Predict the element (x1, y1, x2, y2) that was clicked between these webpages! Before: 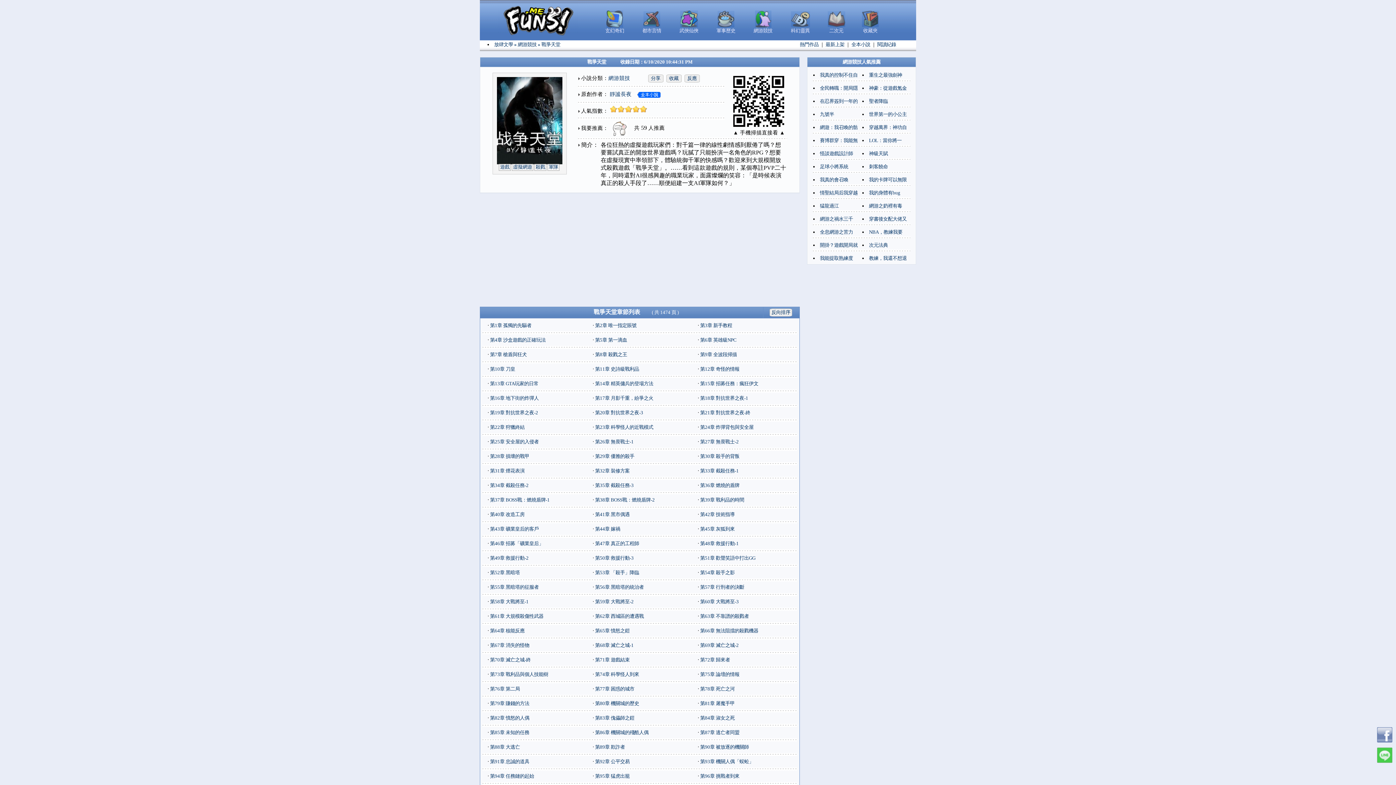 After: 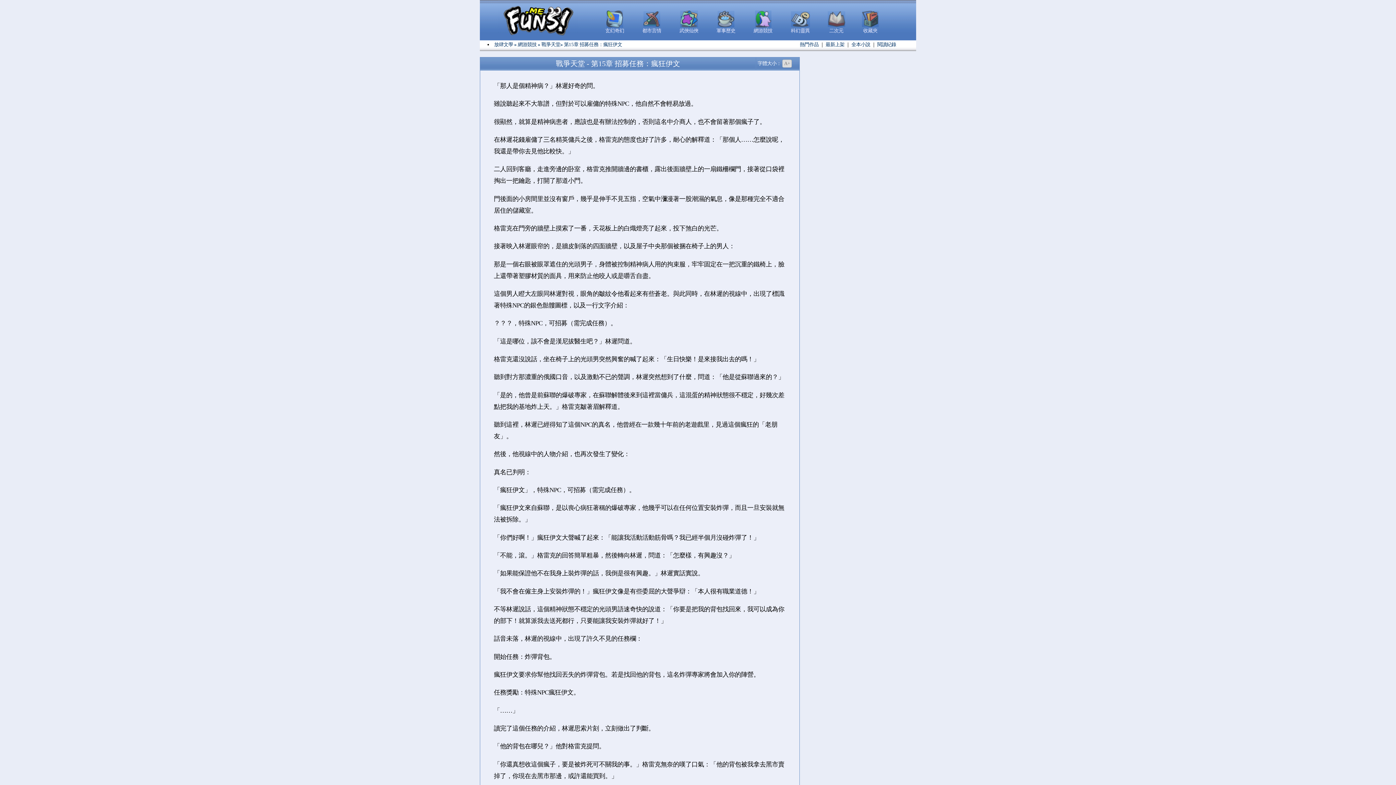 Action: bbox: (700, 381, 758, 386) label: 第15章 招募任務：瘋狂伊文